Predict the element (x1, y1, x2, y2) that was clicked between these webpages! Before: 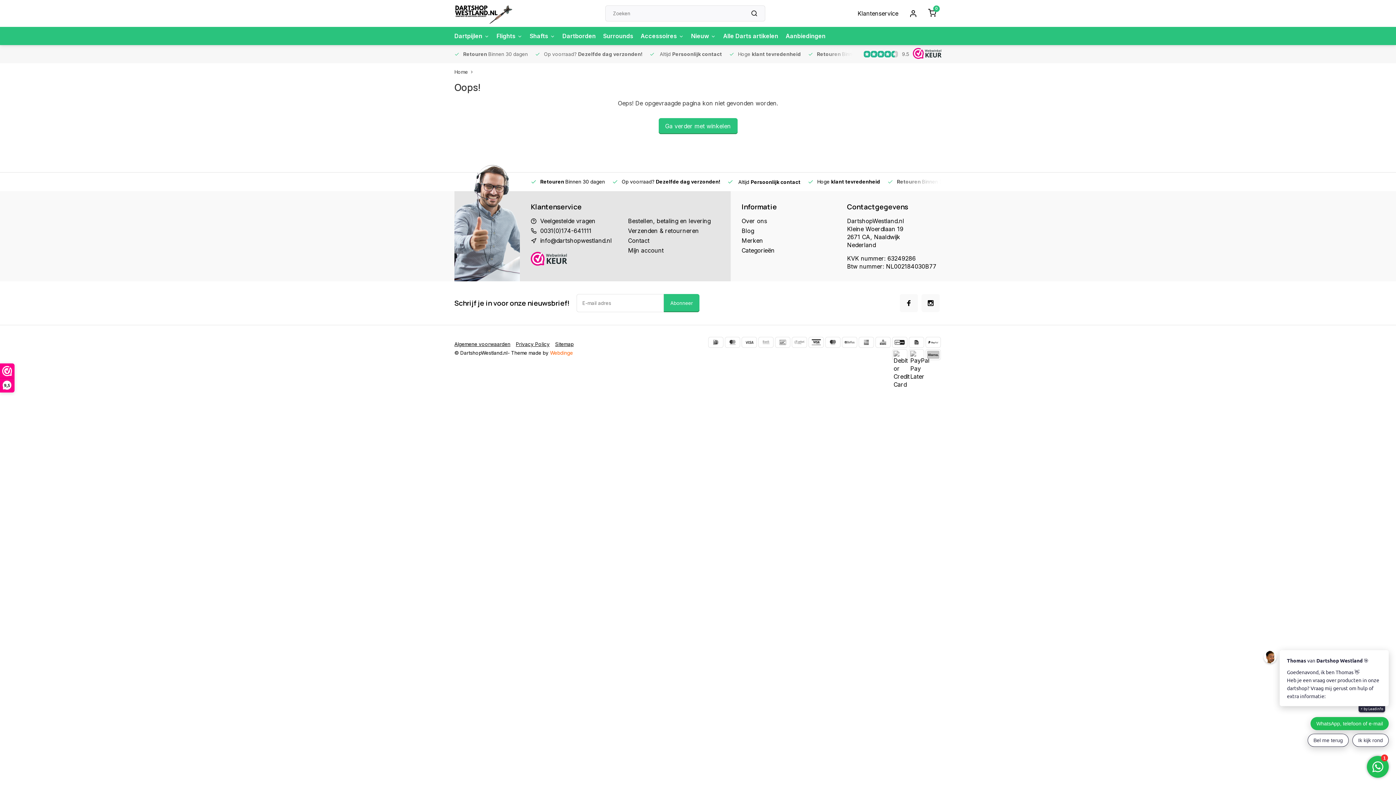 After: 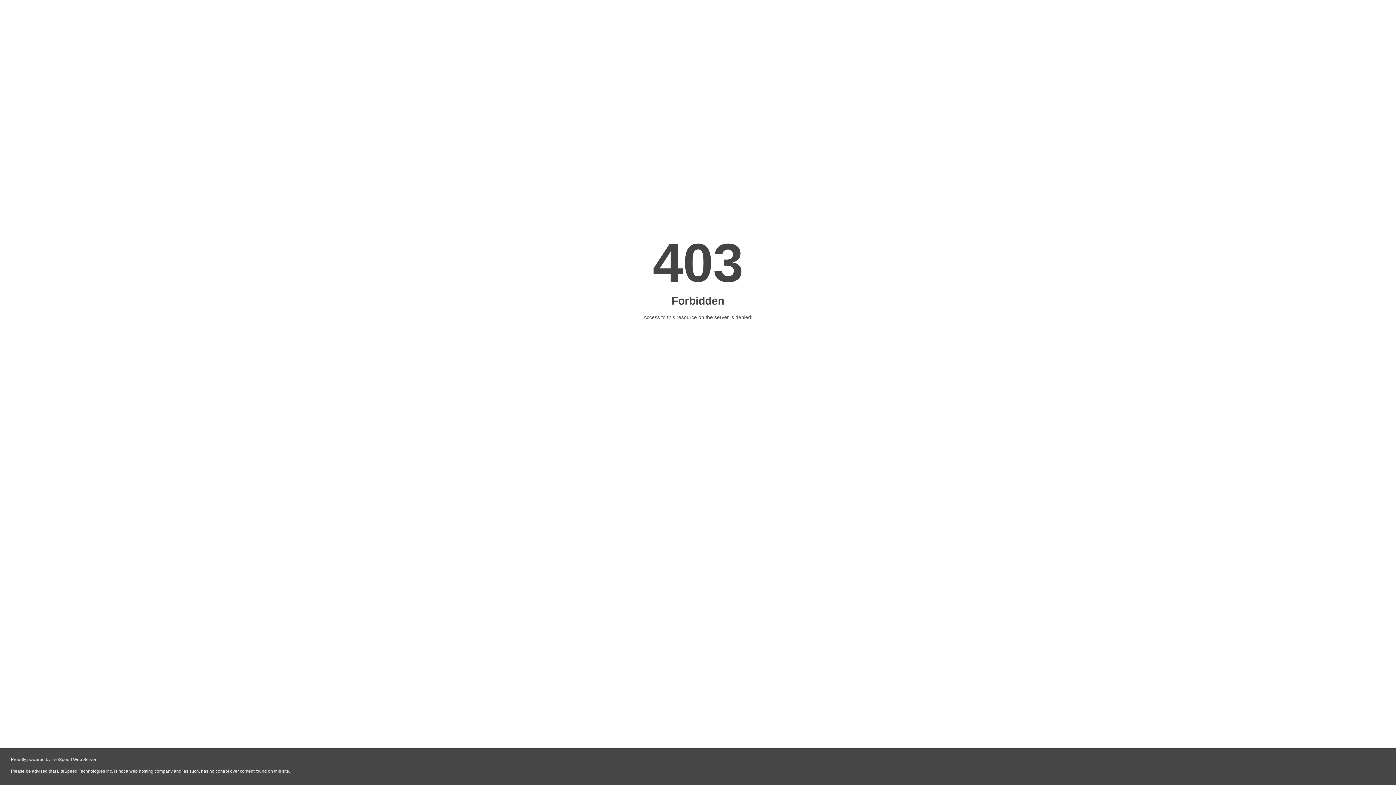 Action: bbox: (550, 350, 573, 355) label: Webdinge